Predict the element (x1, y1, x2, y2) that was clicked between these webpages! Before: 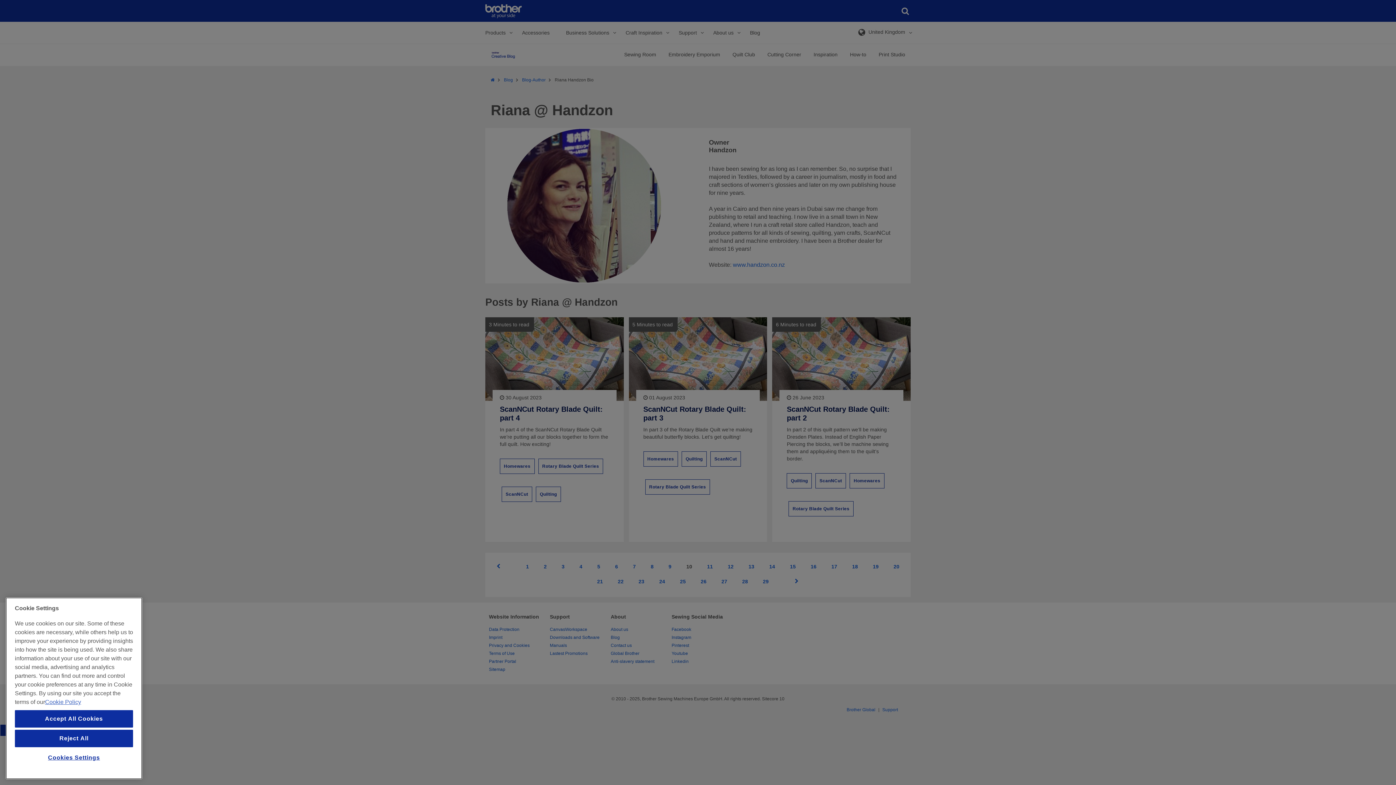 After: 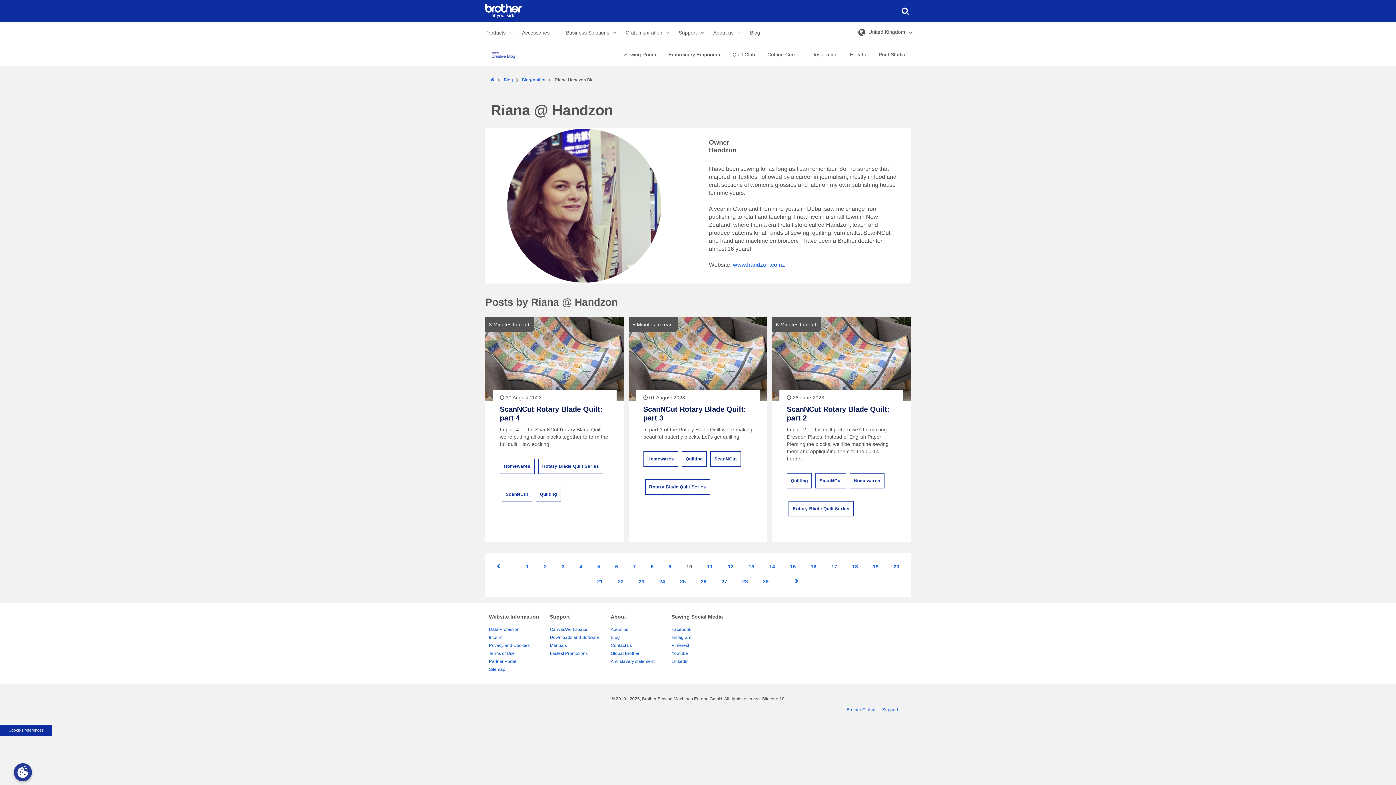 Action: bbox: (14, 710, 133, 728) label: Accept All Cookies